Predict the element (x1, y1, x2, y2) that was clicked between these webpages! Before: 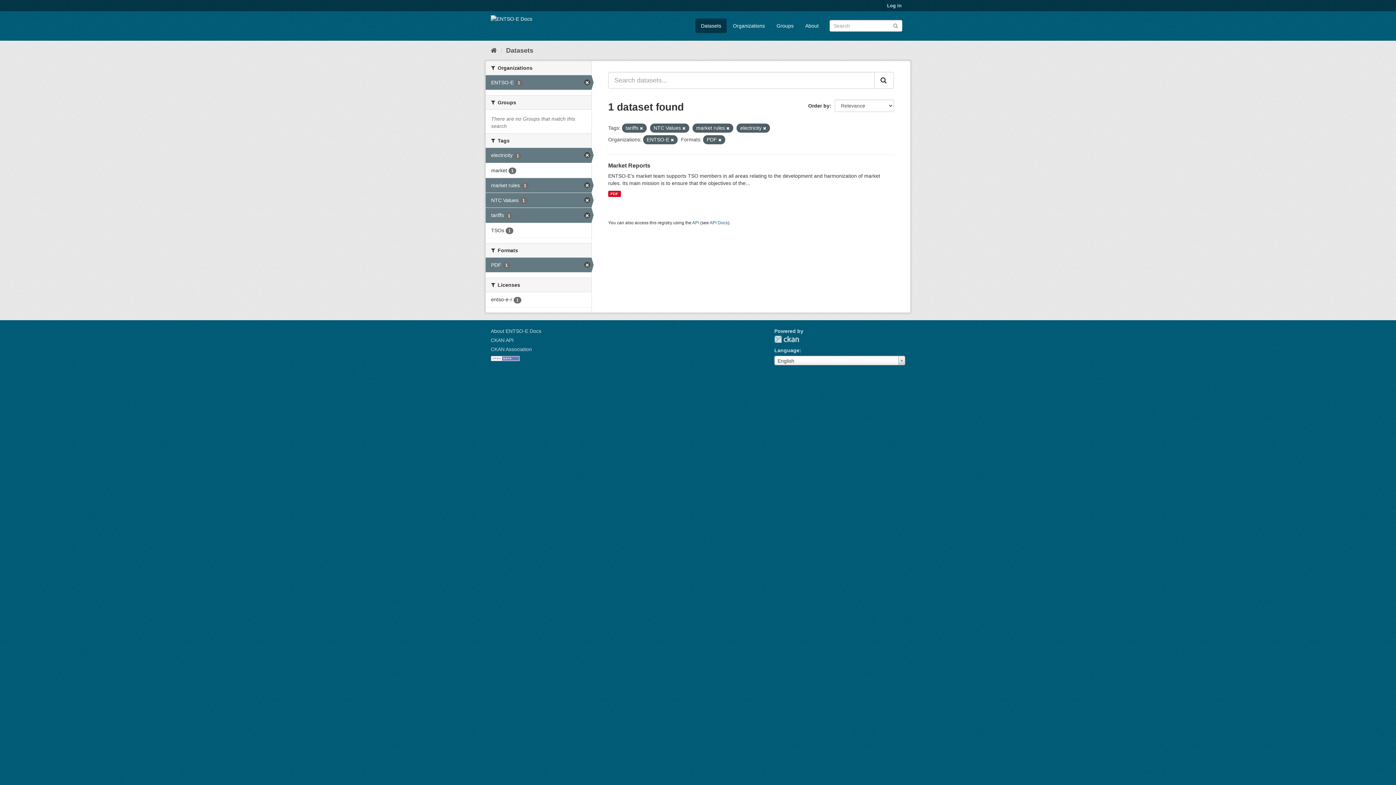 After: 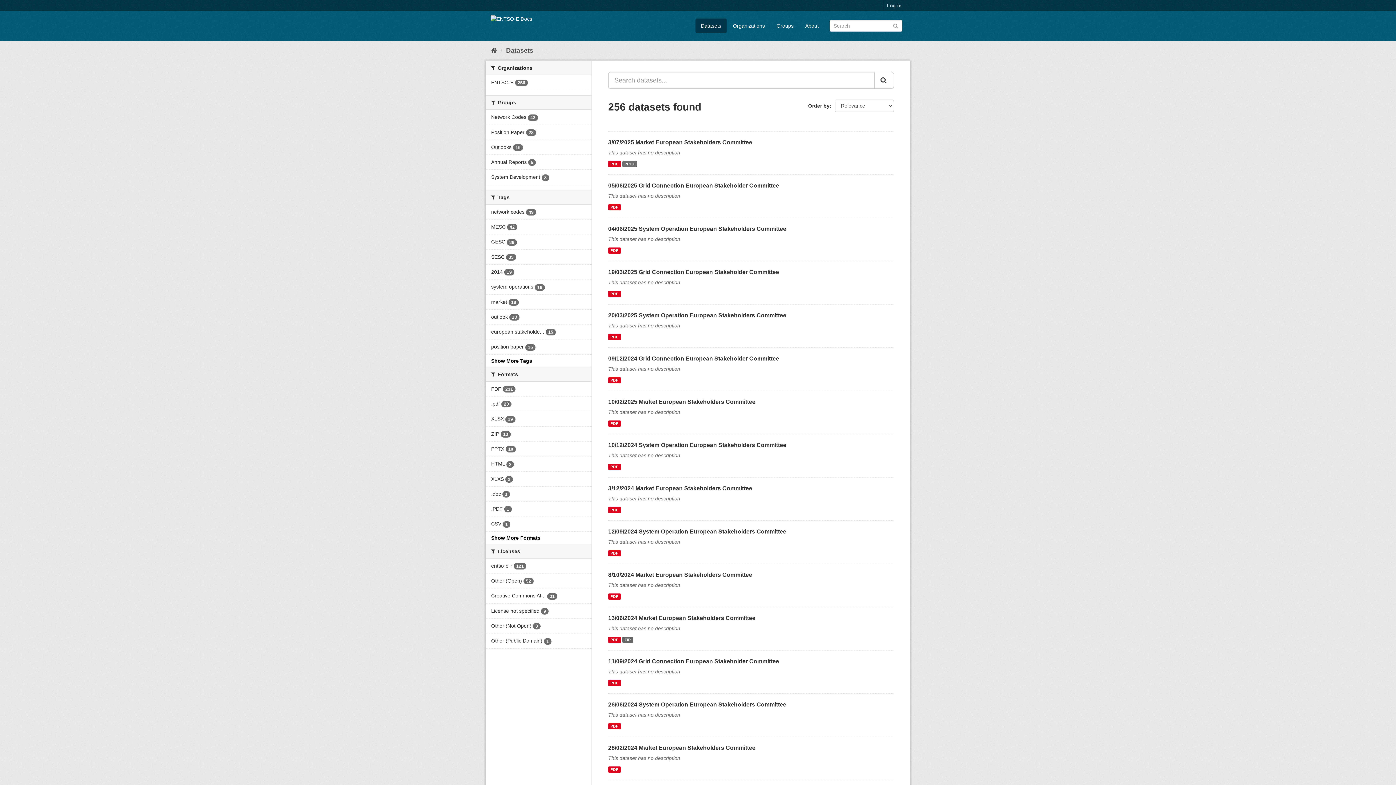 Action: bbox: (506, 46, 533, 54) label: Datasets